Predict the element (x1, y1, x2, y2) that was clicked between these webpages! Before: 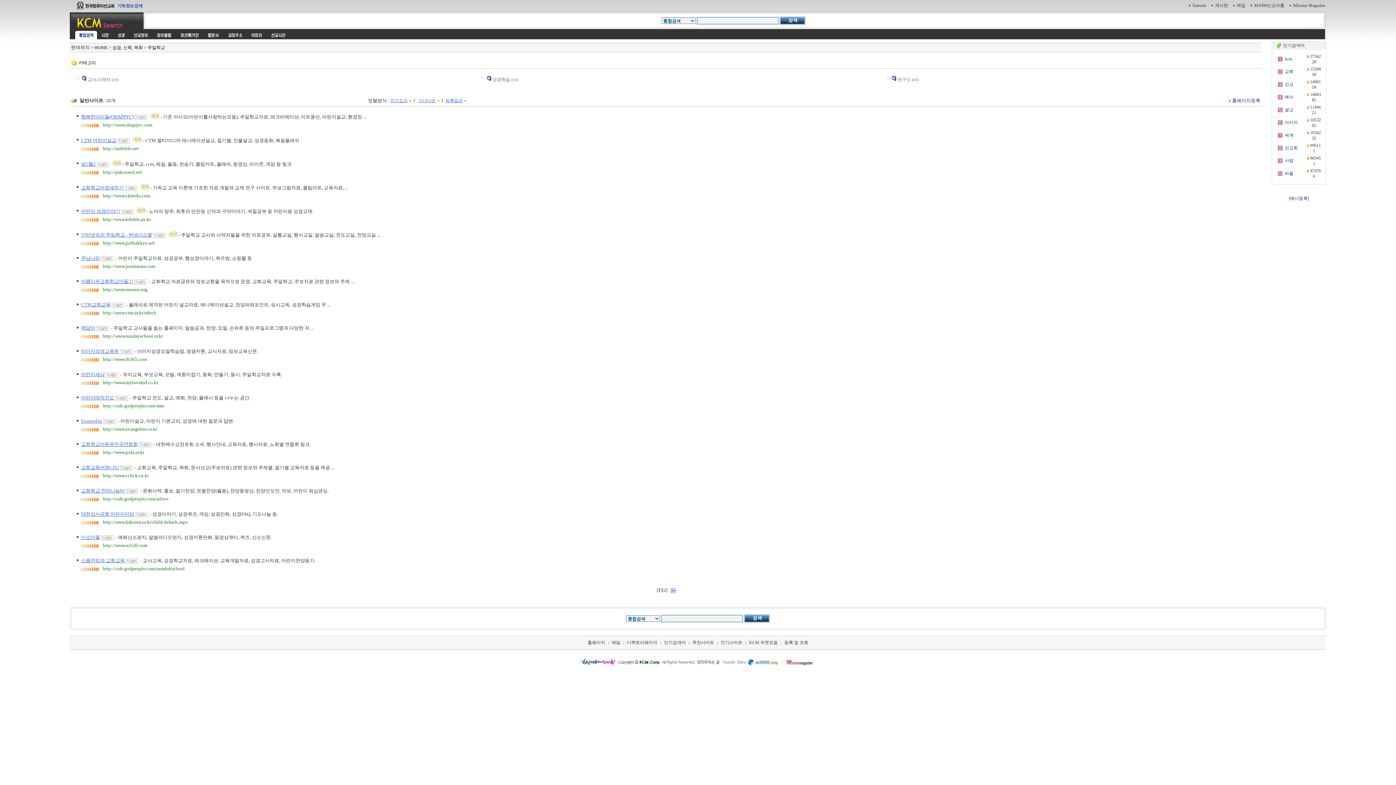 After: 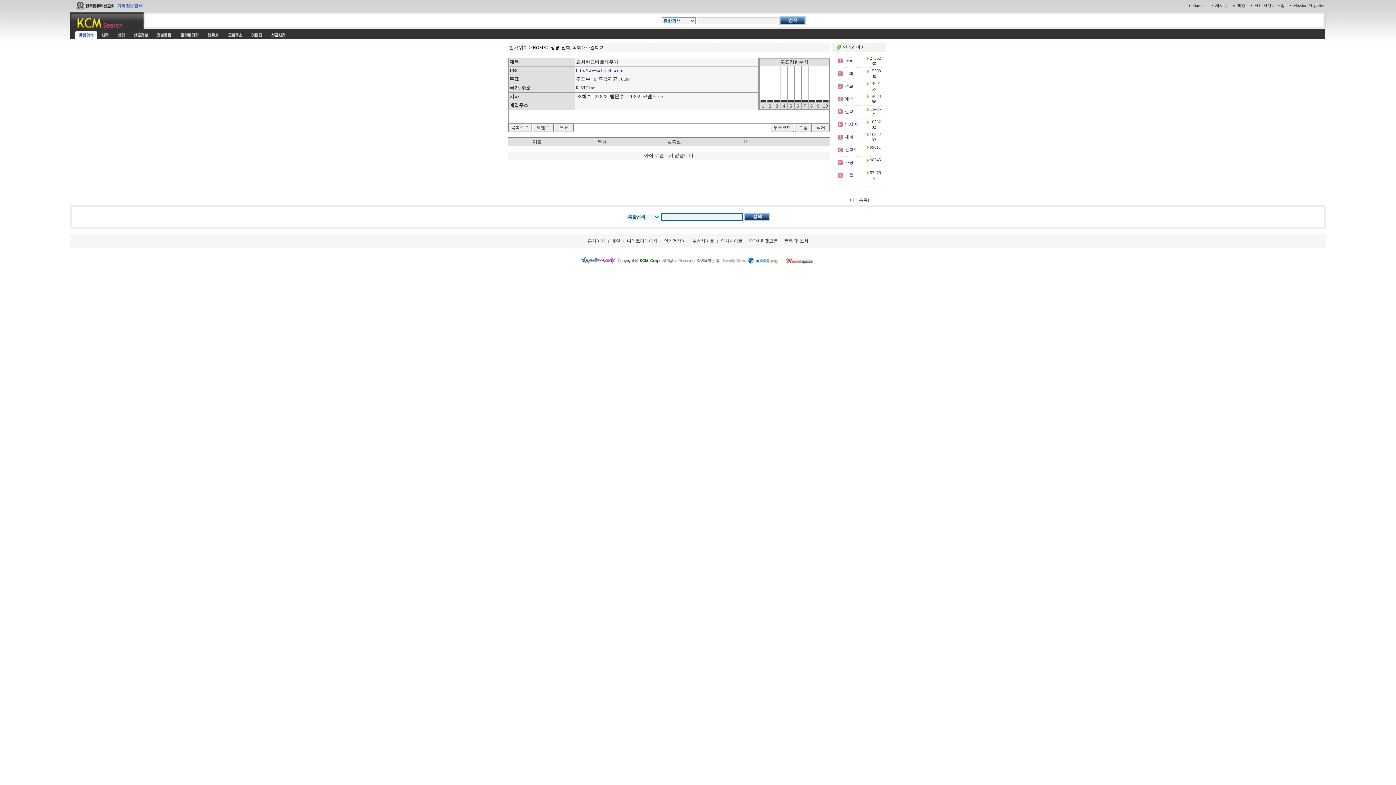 Action: bbox: (124, 185, 137, 190)